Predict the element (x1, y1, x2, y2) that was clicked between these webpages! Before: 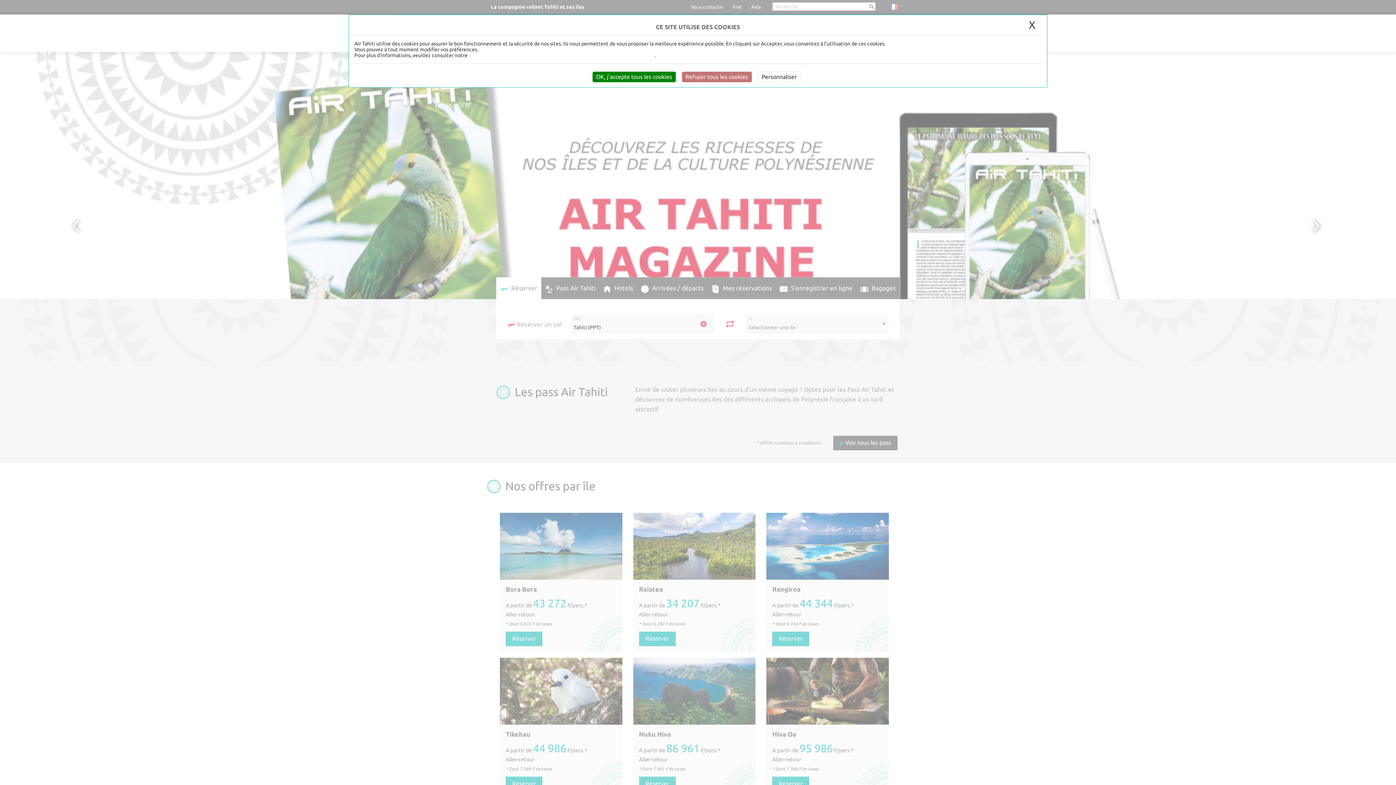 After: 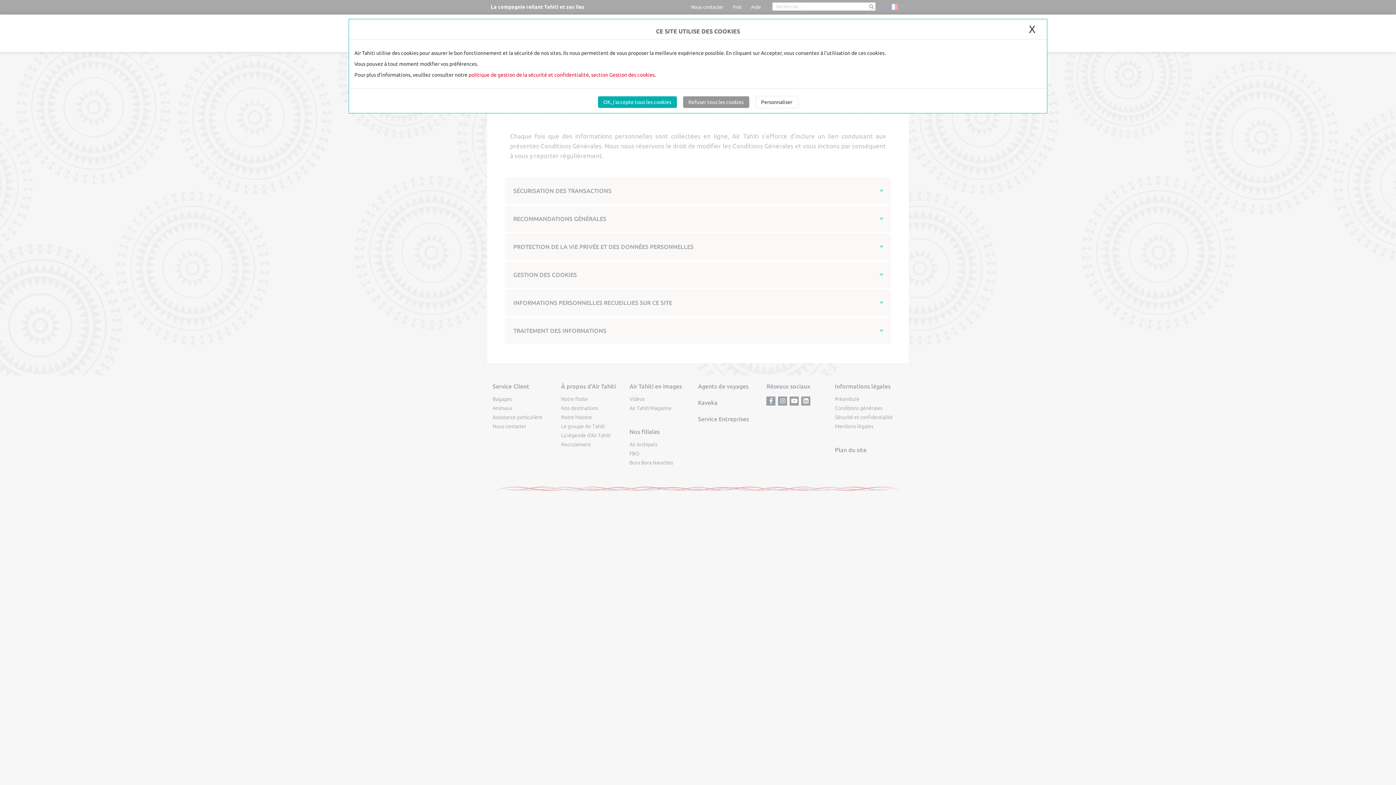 Action: label: politique de gestion de la sécurité et confidentialité, section Gestion des cookies bbox: (468, 52, 654, 58)